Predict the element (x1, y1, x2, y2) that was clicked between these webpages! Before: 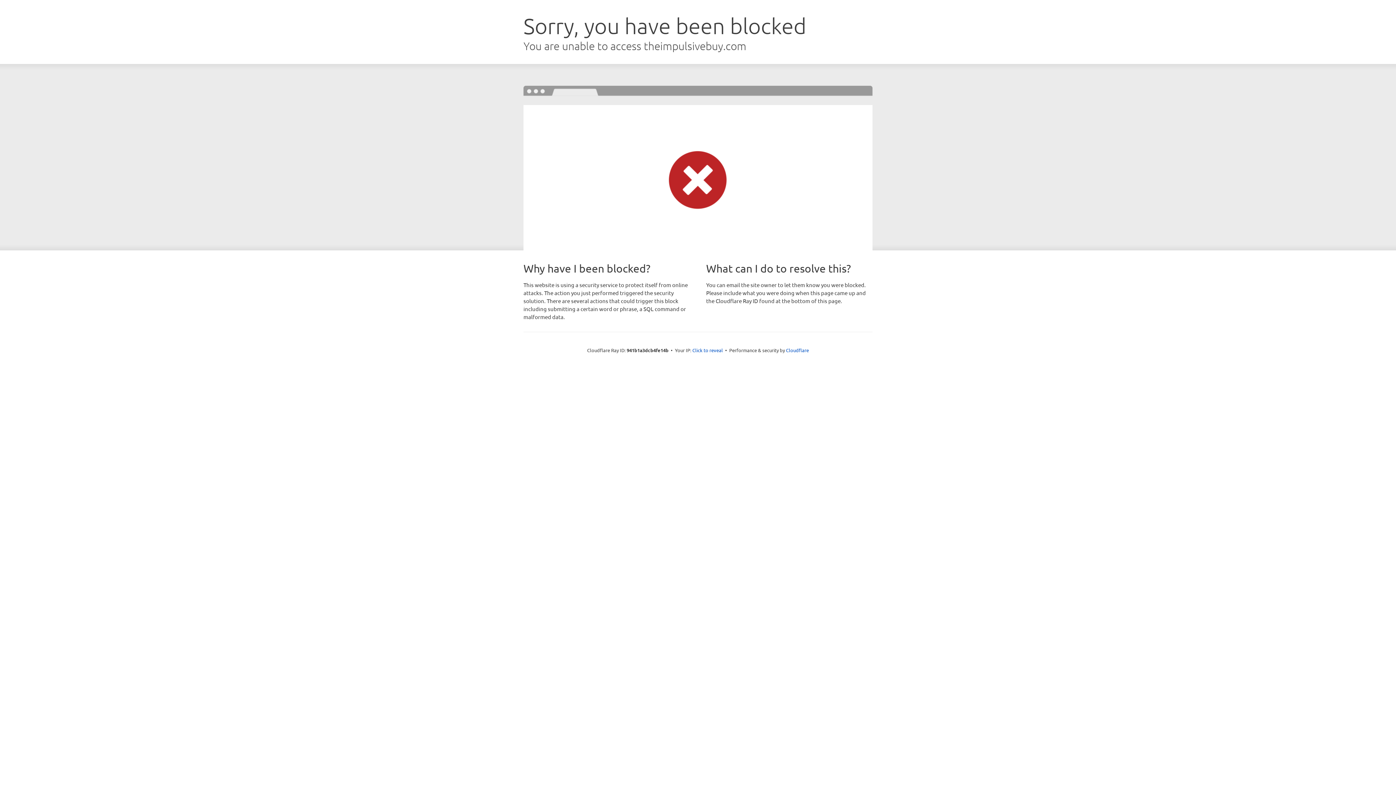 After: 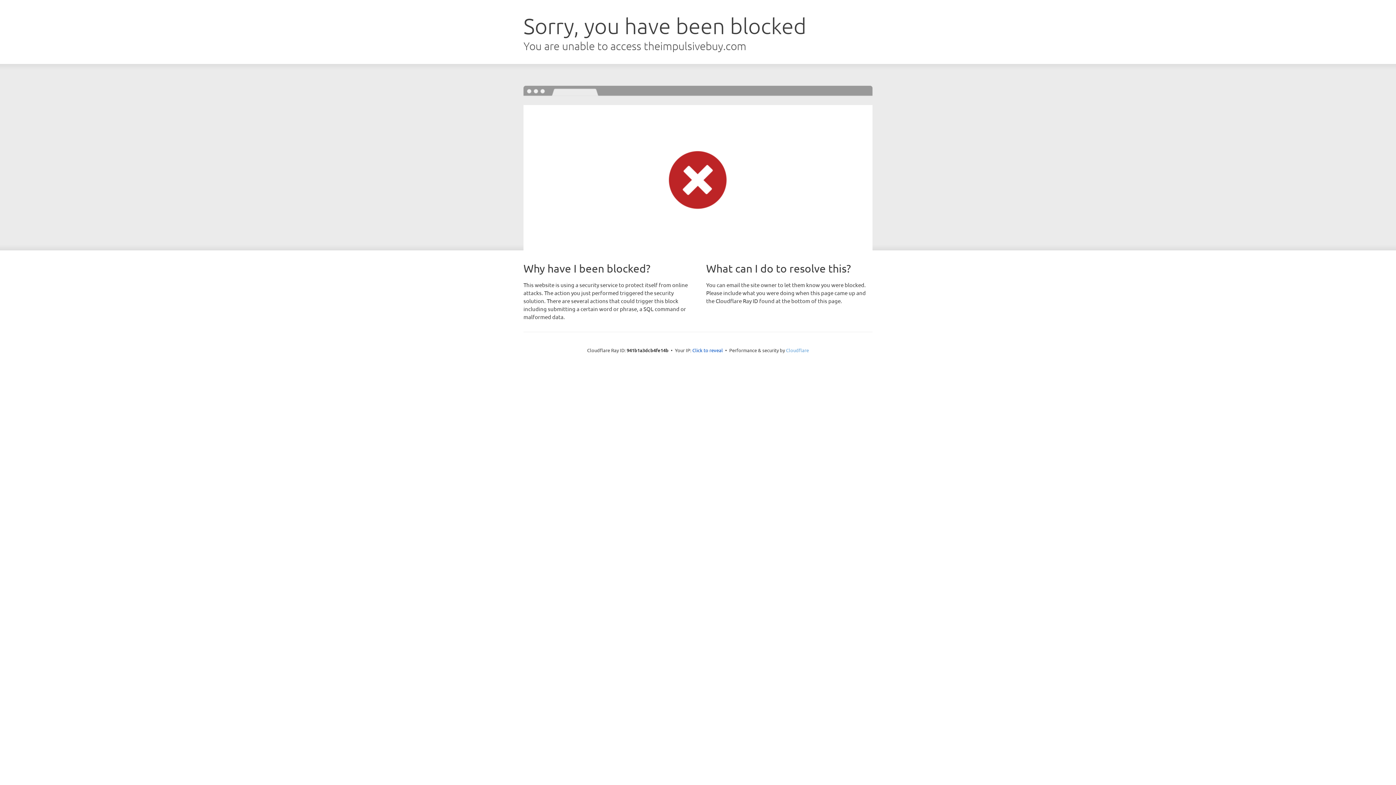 Action: label: Cloudflare bbox: (786, 347, 809, 353)